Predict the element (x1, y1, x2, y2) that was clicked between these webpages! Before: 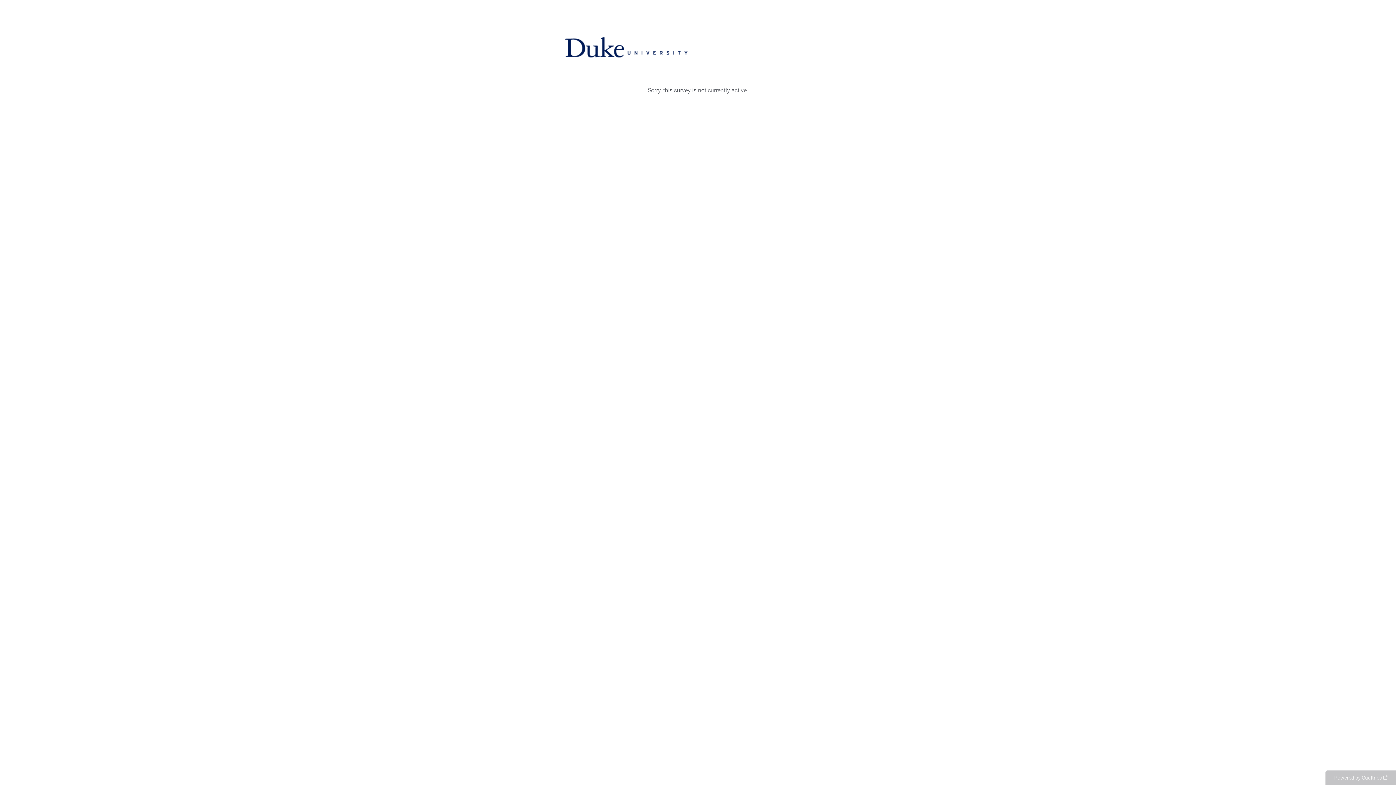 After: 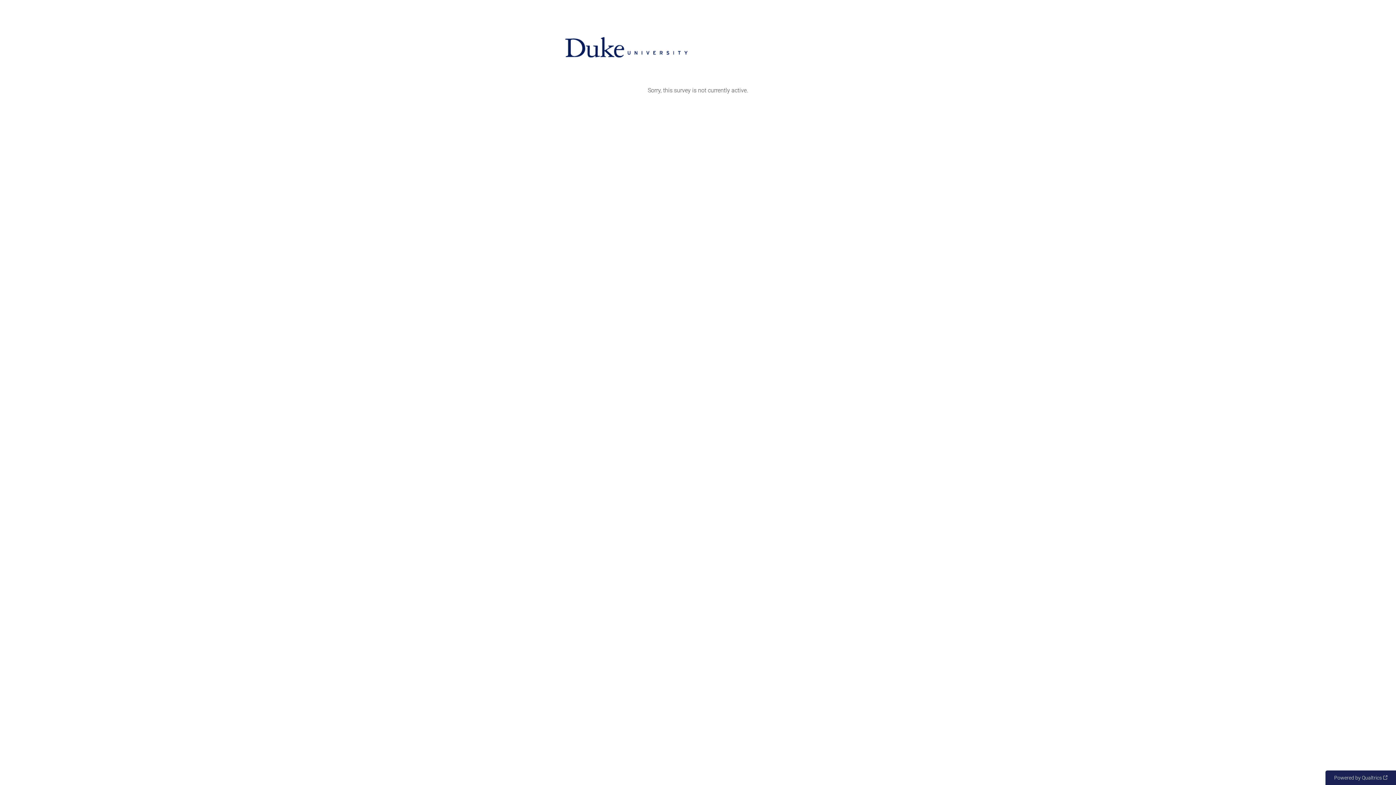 Action: bbox: (1325, 770, 1396, 785) label: Powered by Qualtrics